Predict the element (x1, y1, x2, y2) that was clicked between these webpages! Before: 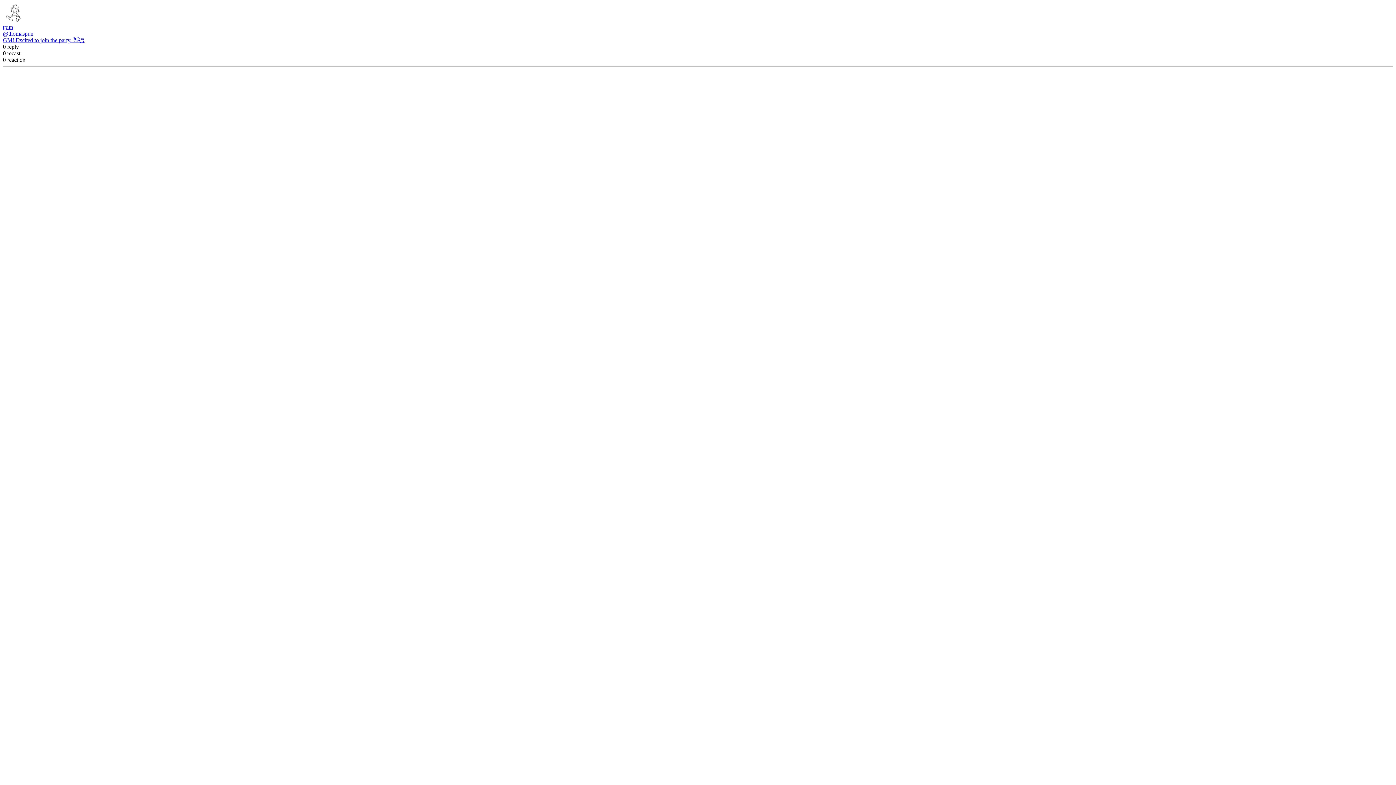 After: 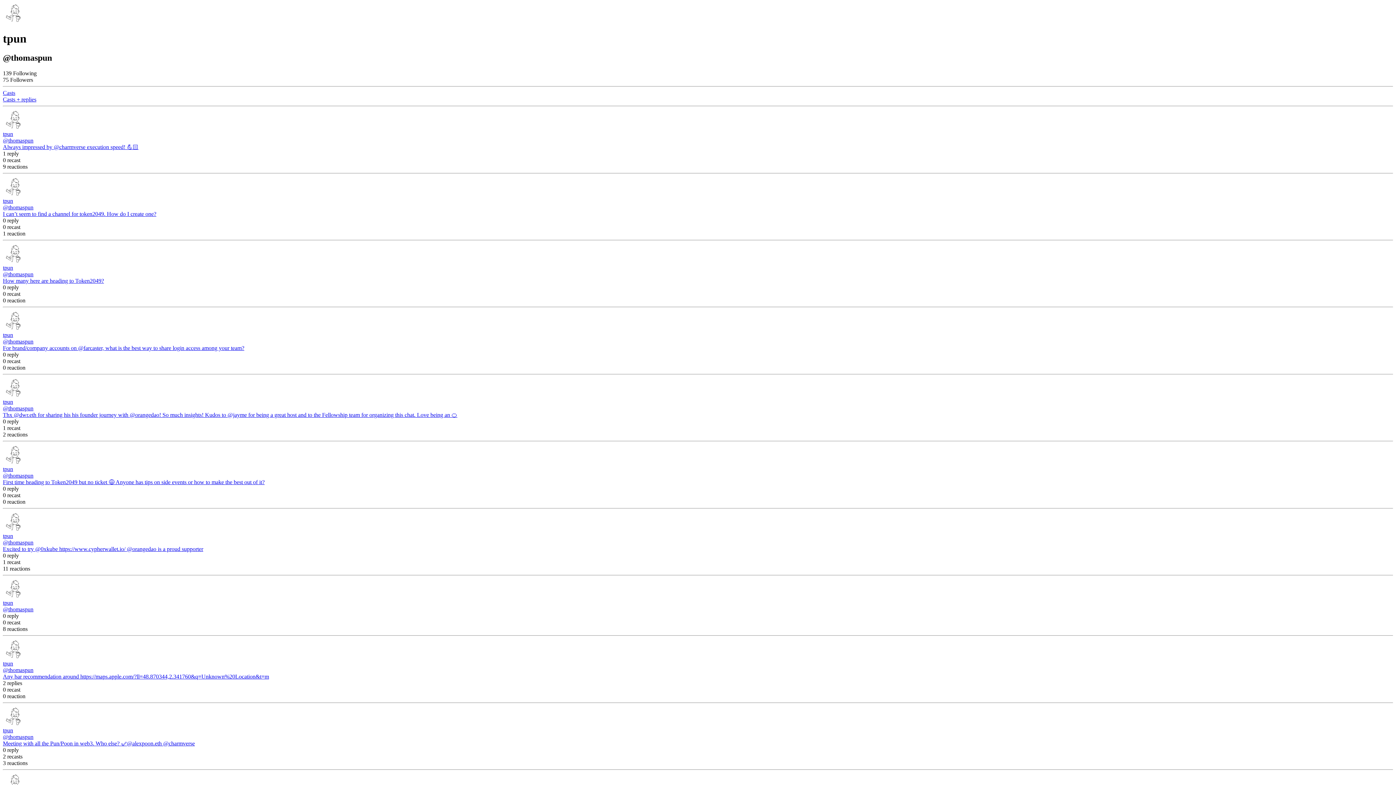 Action: bbox: (2, 17, 26, 23)